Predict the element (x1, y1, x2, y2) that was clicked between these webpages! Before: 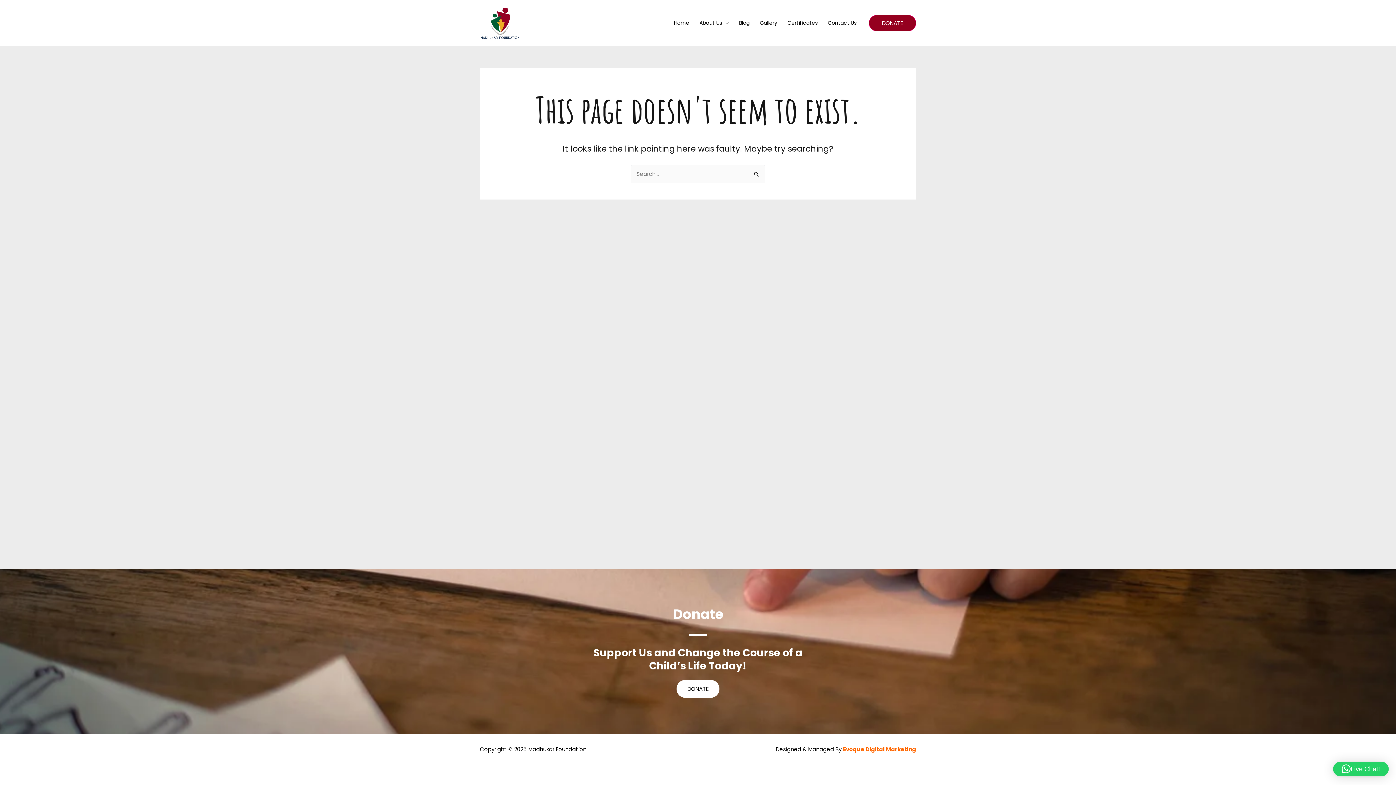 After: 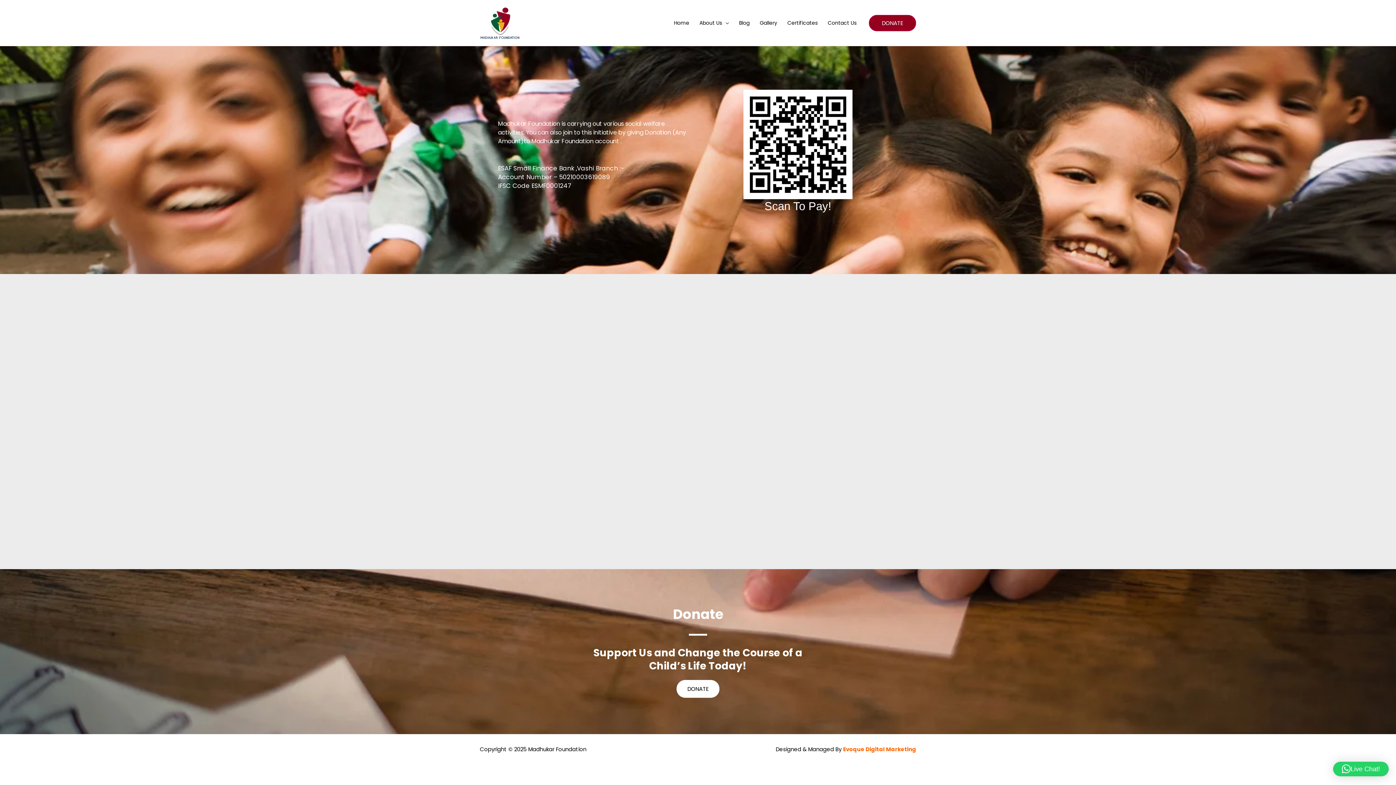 Action: label: DONATE bbox: (676, 680, 719, 698)